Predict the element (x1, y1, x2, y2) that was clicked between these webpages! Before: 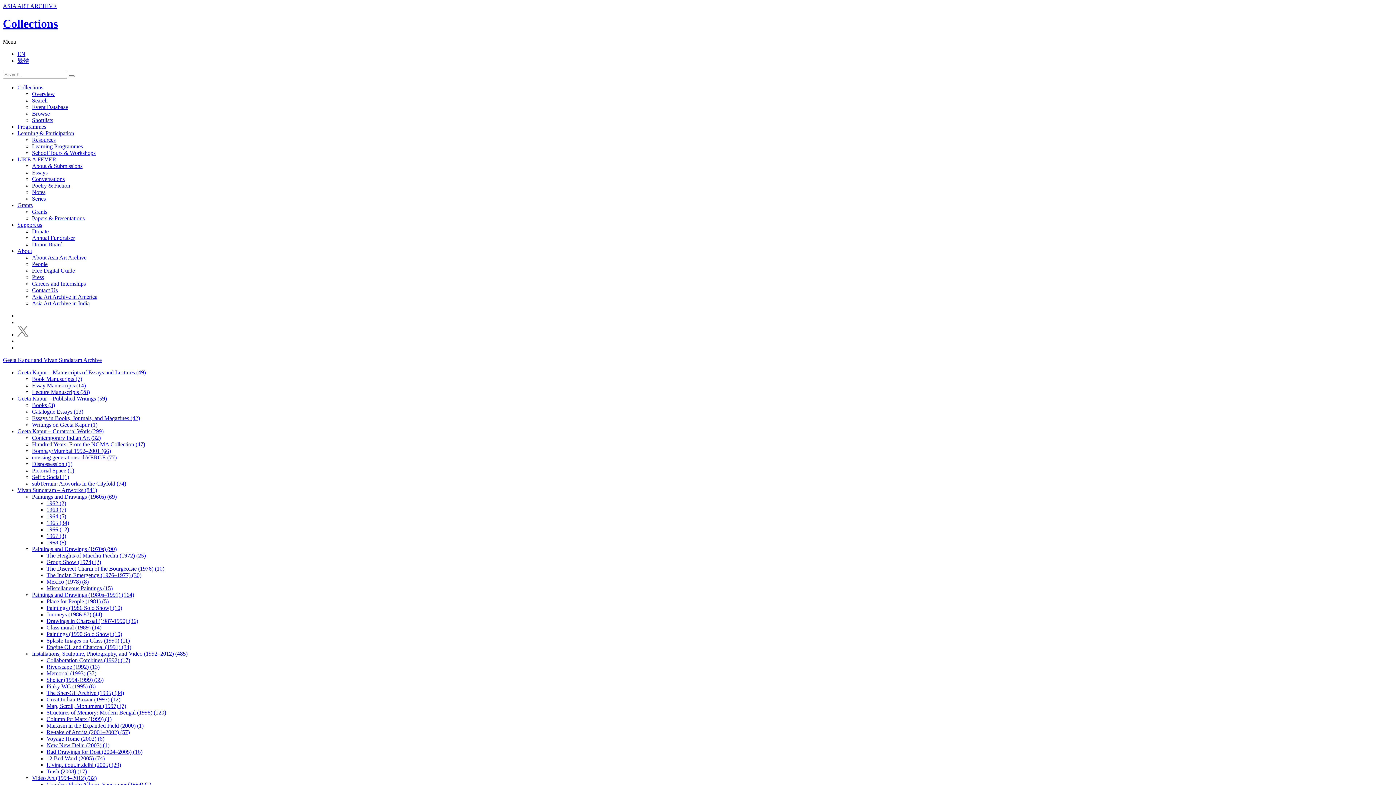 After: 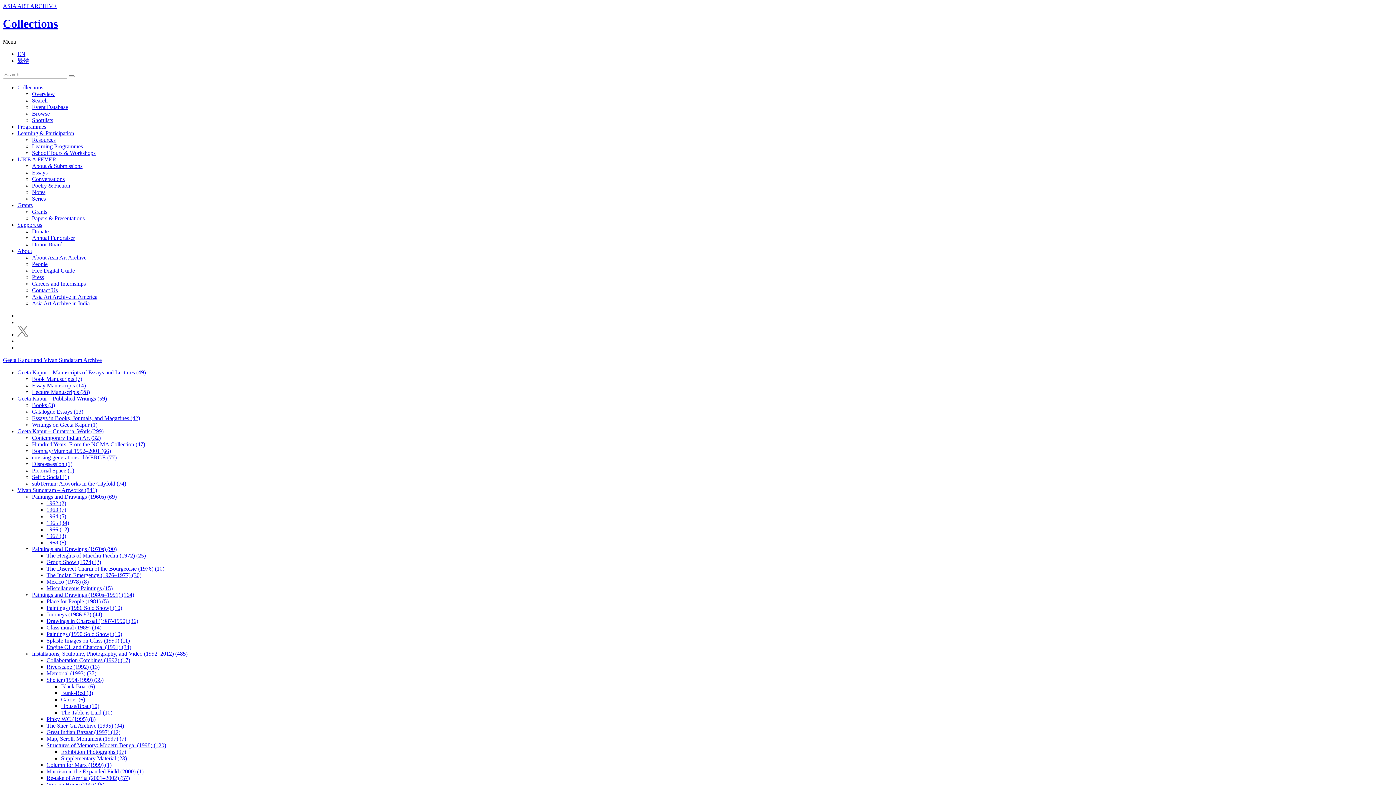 Action: bbox: (46, 716, 111, 722) label: Column for Marx (1999) (1)